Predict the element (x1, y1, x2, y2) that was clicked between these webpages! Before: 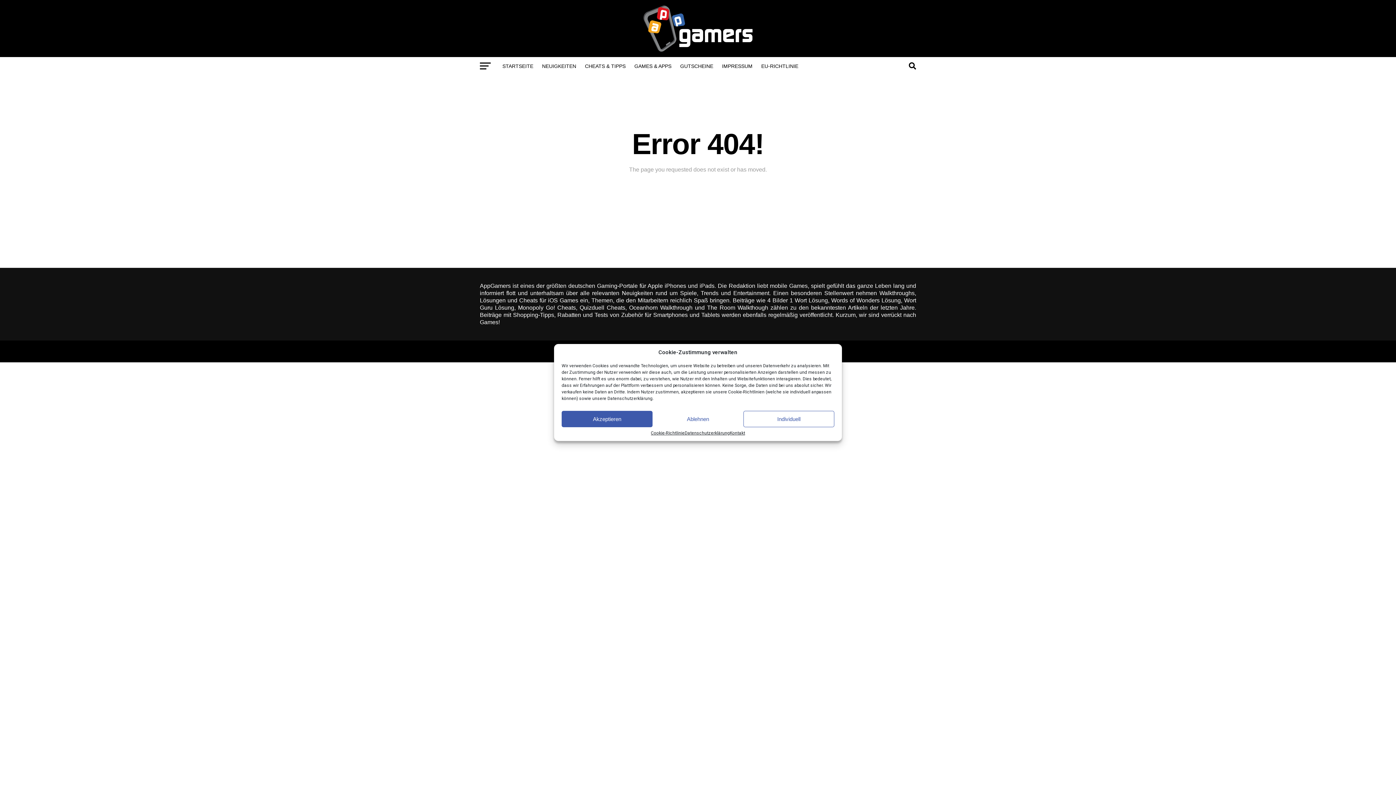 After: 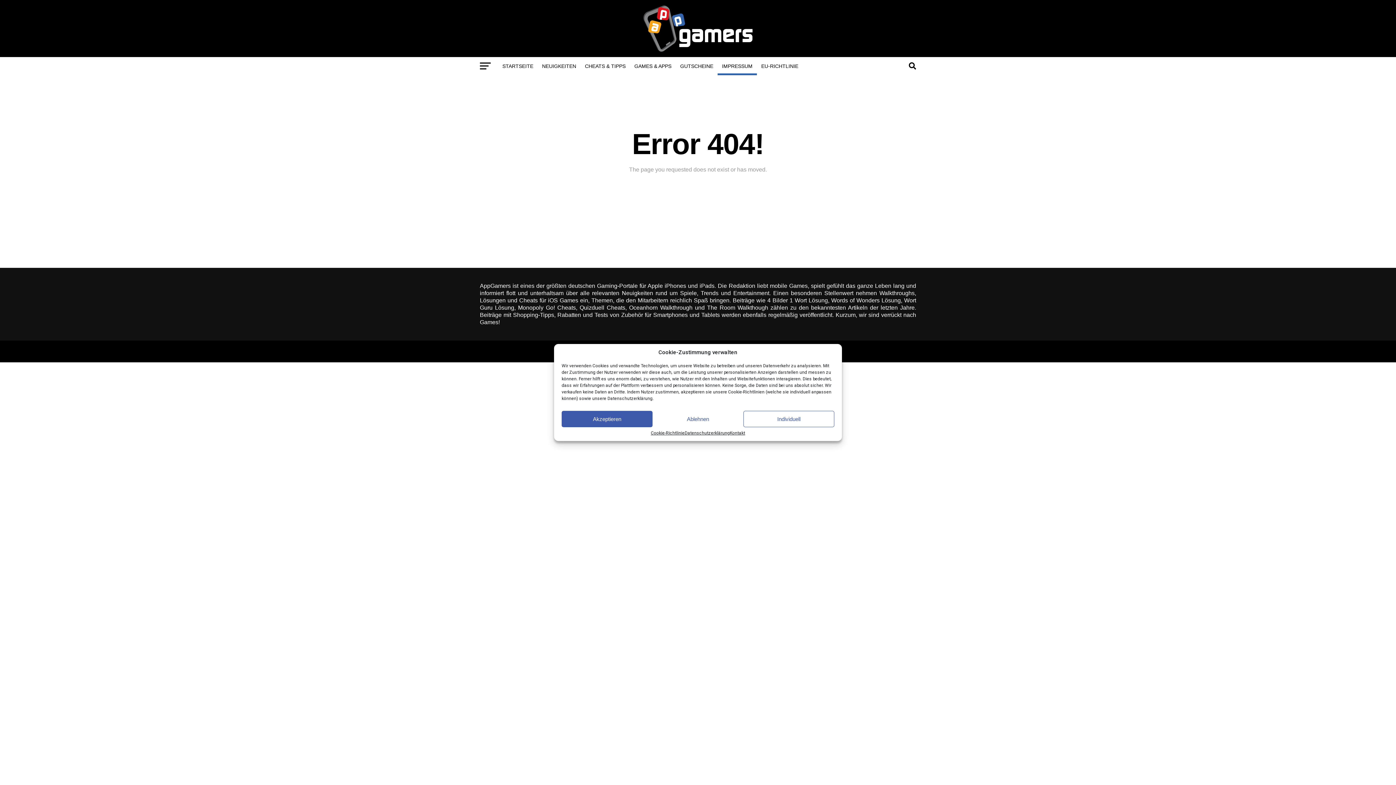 Action: label: IMPRESSUM bbox: (717, 57, 757, 75)